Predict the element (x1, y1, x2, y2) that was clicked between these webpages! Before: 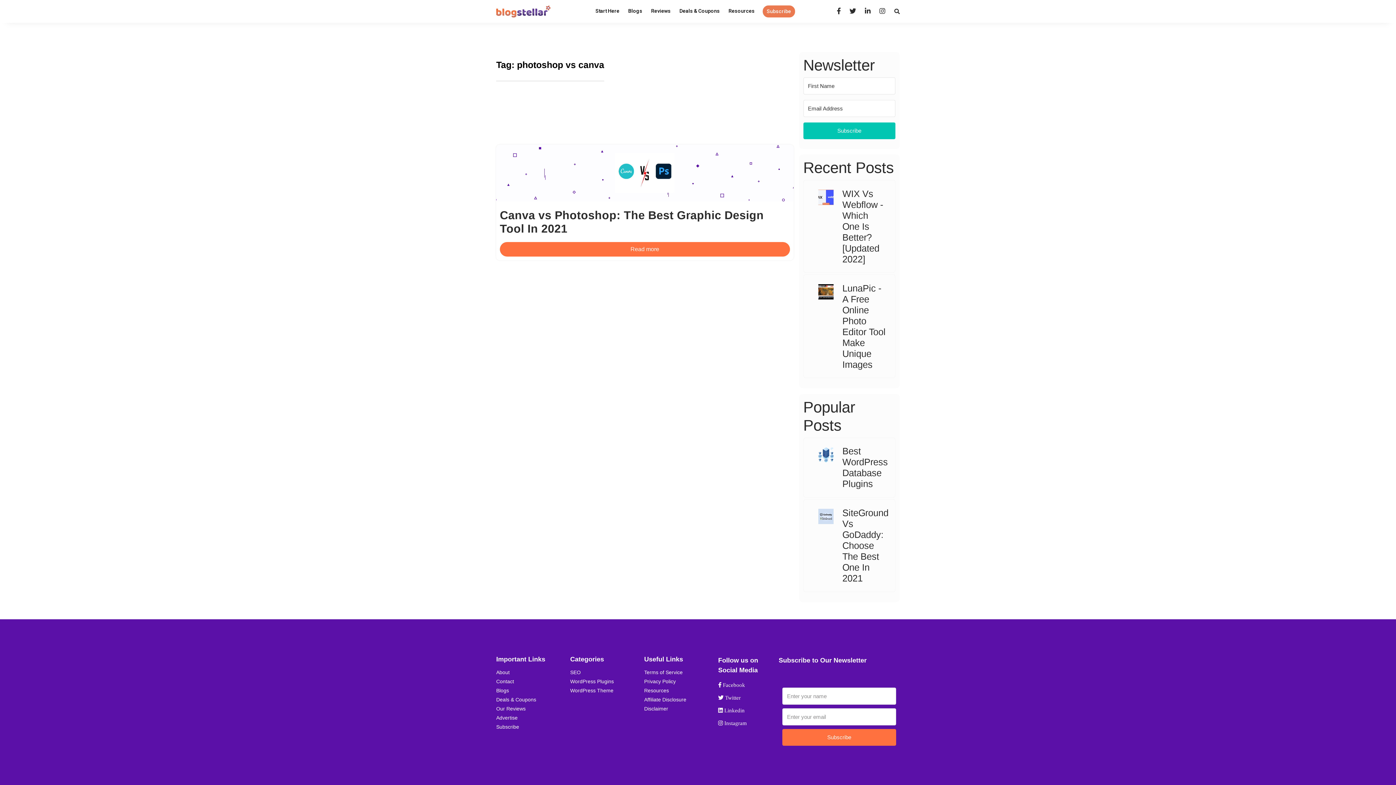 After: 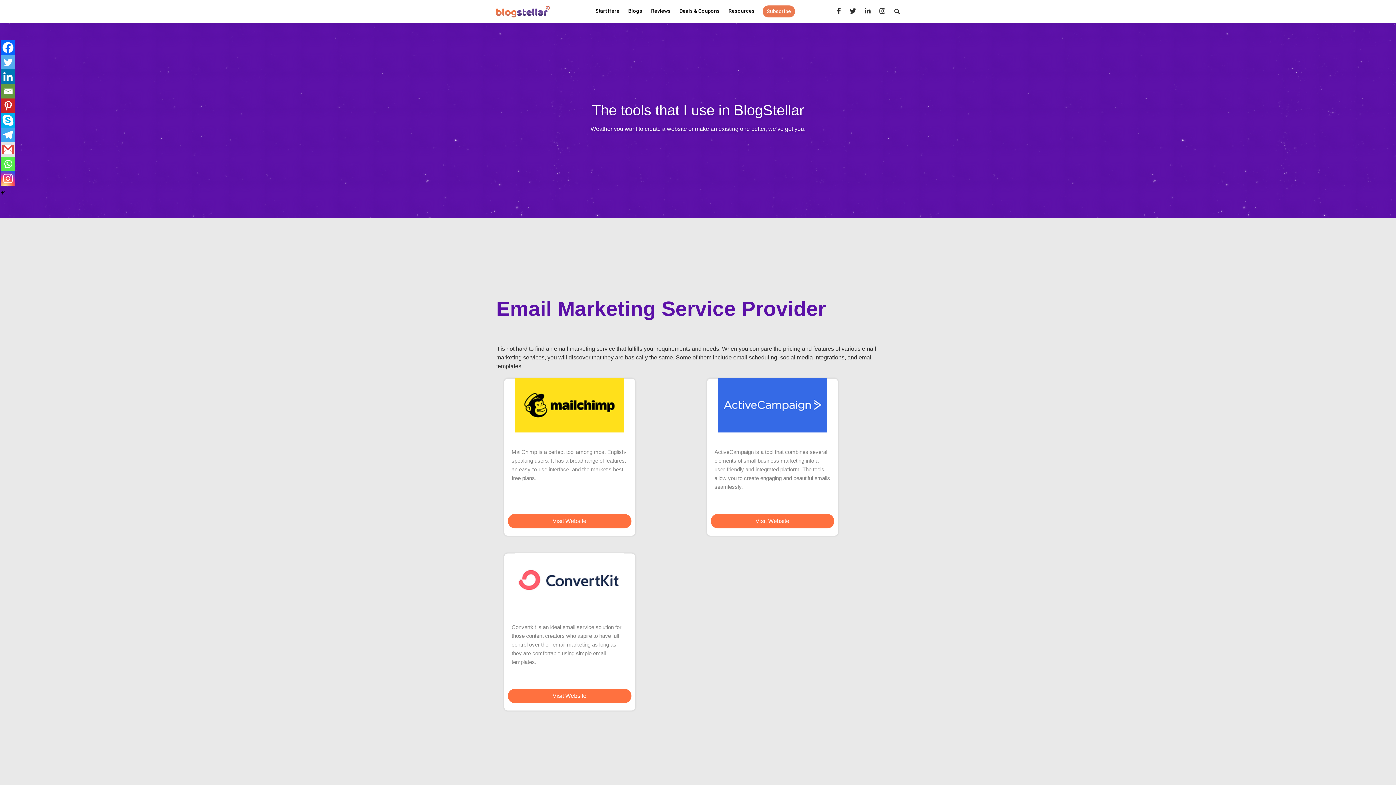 Action: bbox: (726, 4, 756, 17) label: Resources